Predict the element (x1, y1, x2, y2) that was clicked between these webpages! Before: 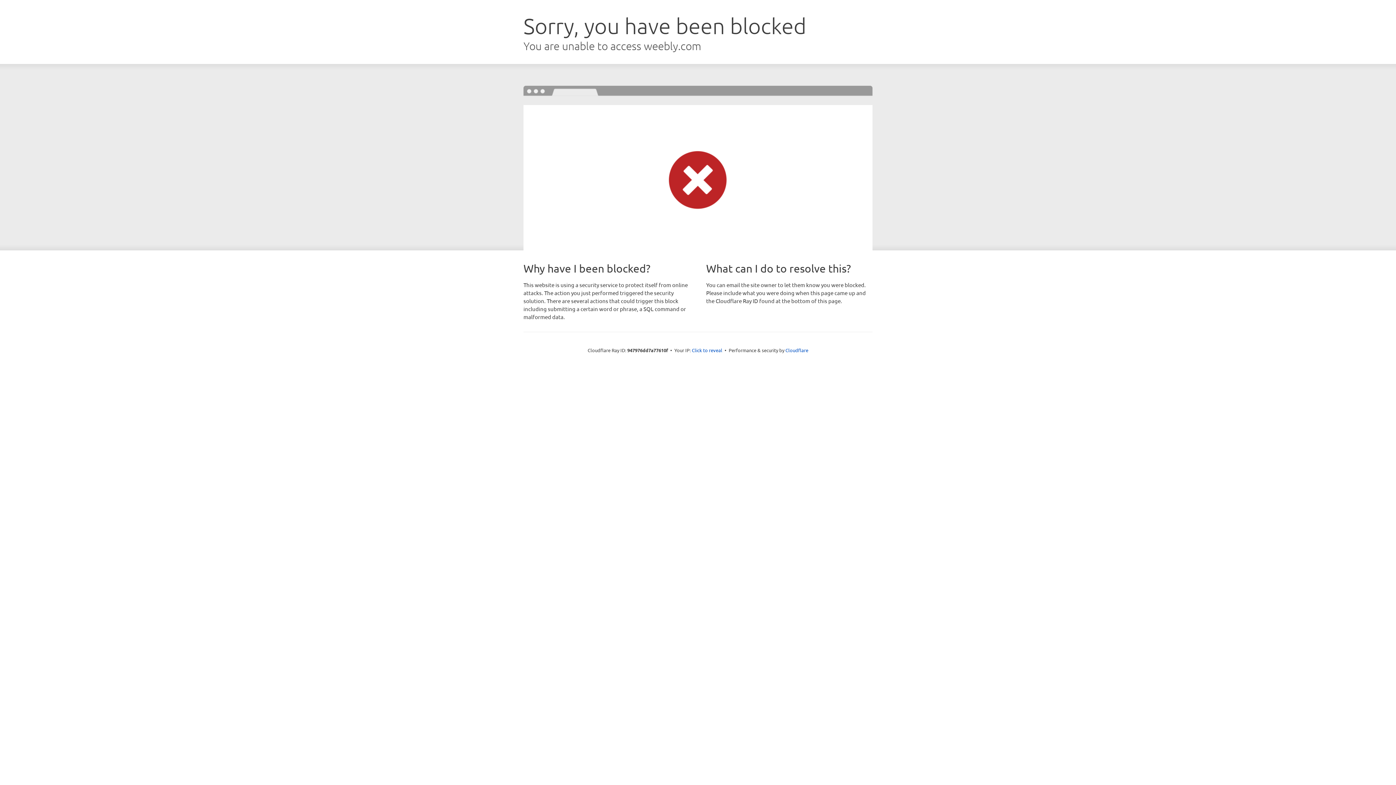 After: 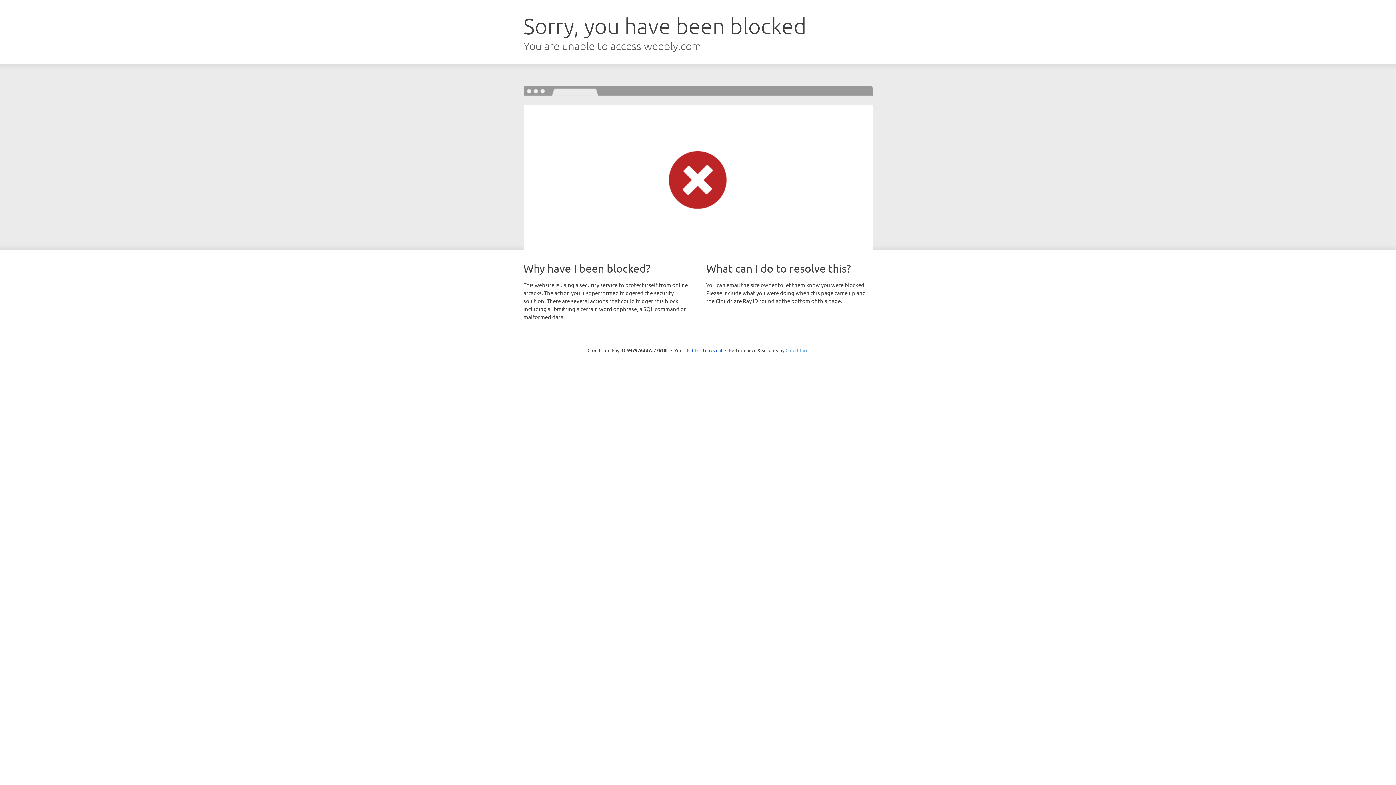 Action: bbox: (785, 347, 808, 353) label: Cloudflare